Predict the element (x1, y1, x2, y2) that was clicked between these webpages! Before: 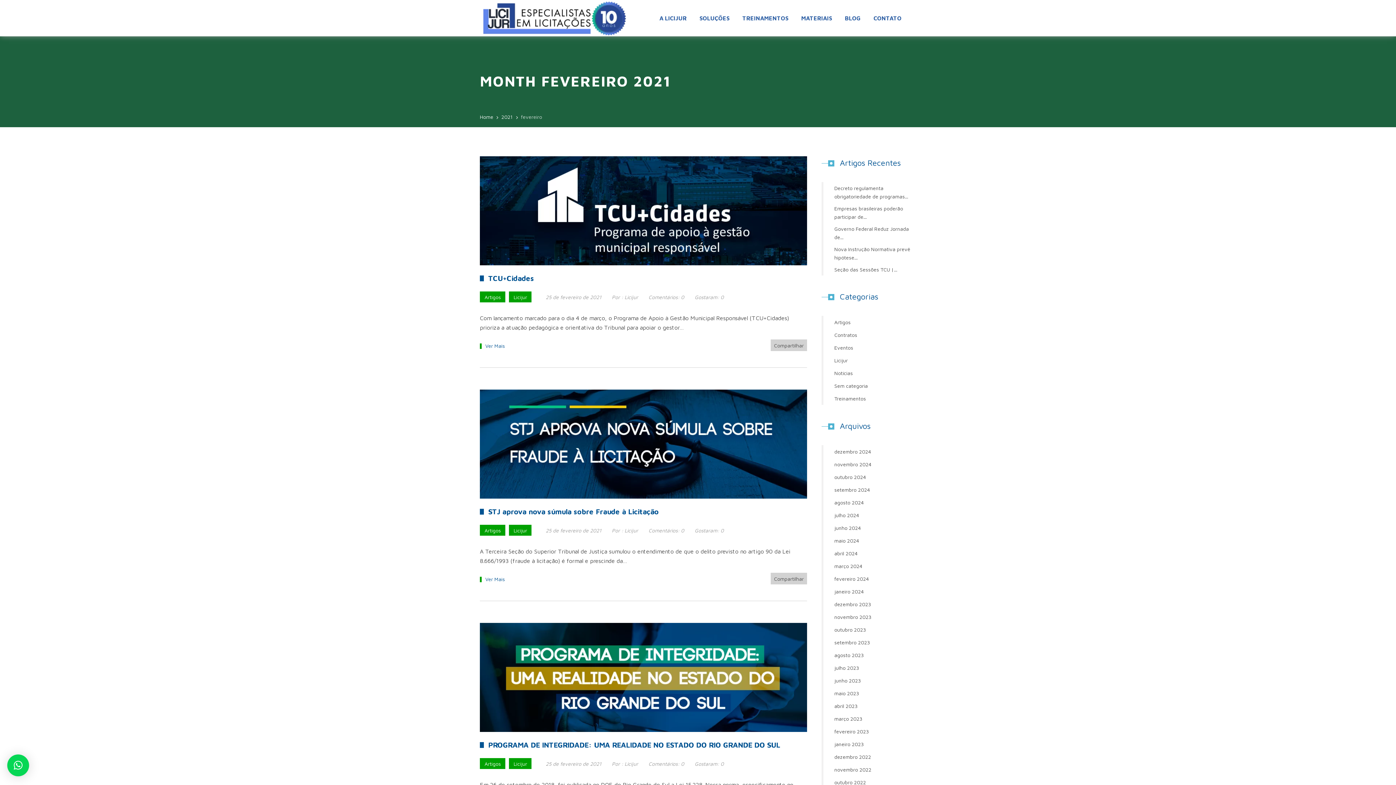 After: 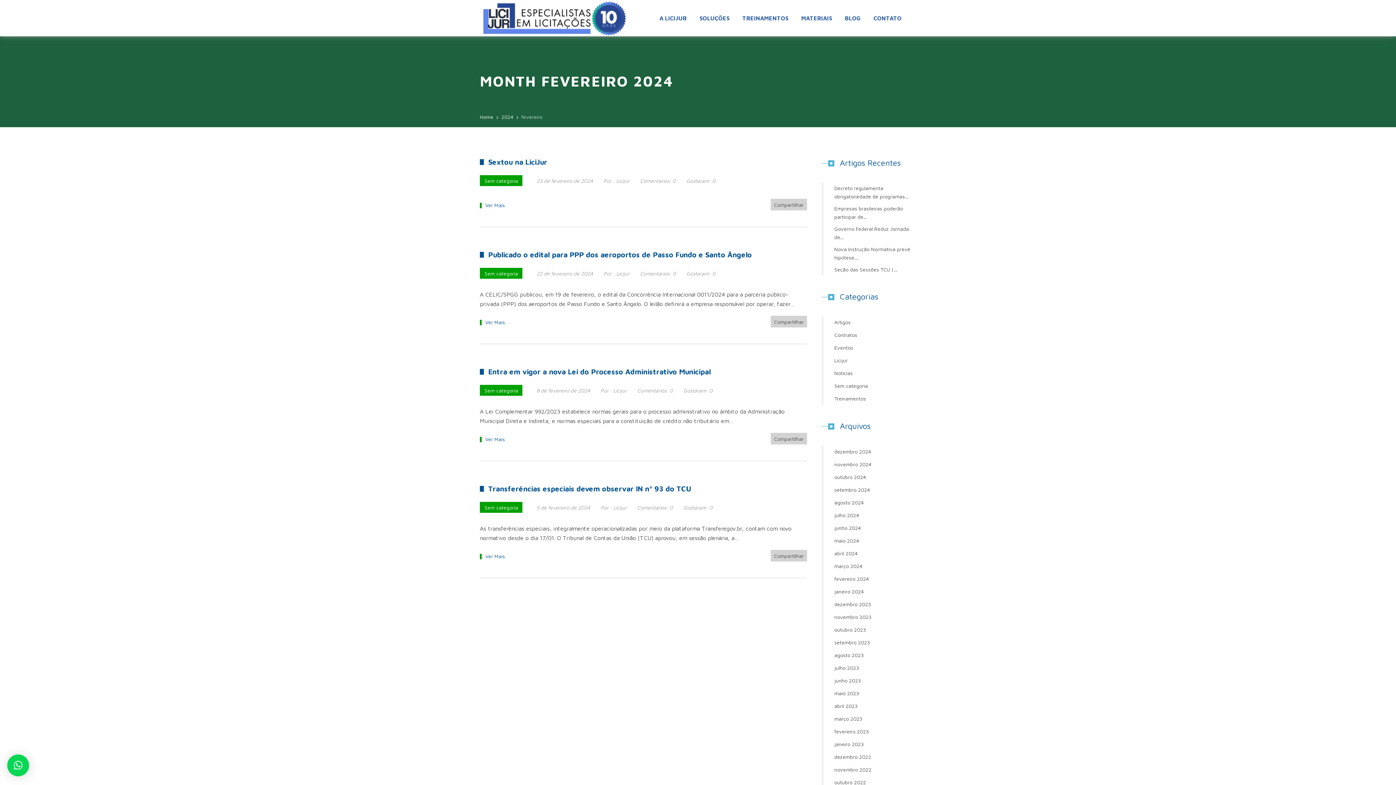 Action: label: fevereiro 2024 bbox: (821, 572, 902, 585)